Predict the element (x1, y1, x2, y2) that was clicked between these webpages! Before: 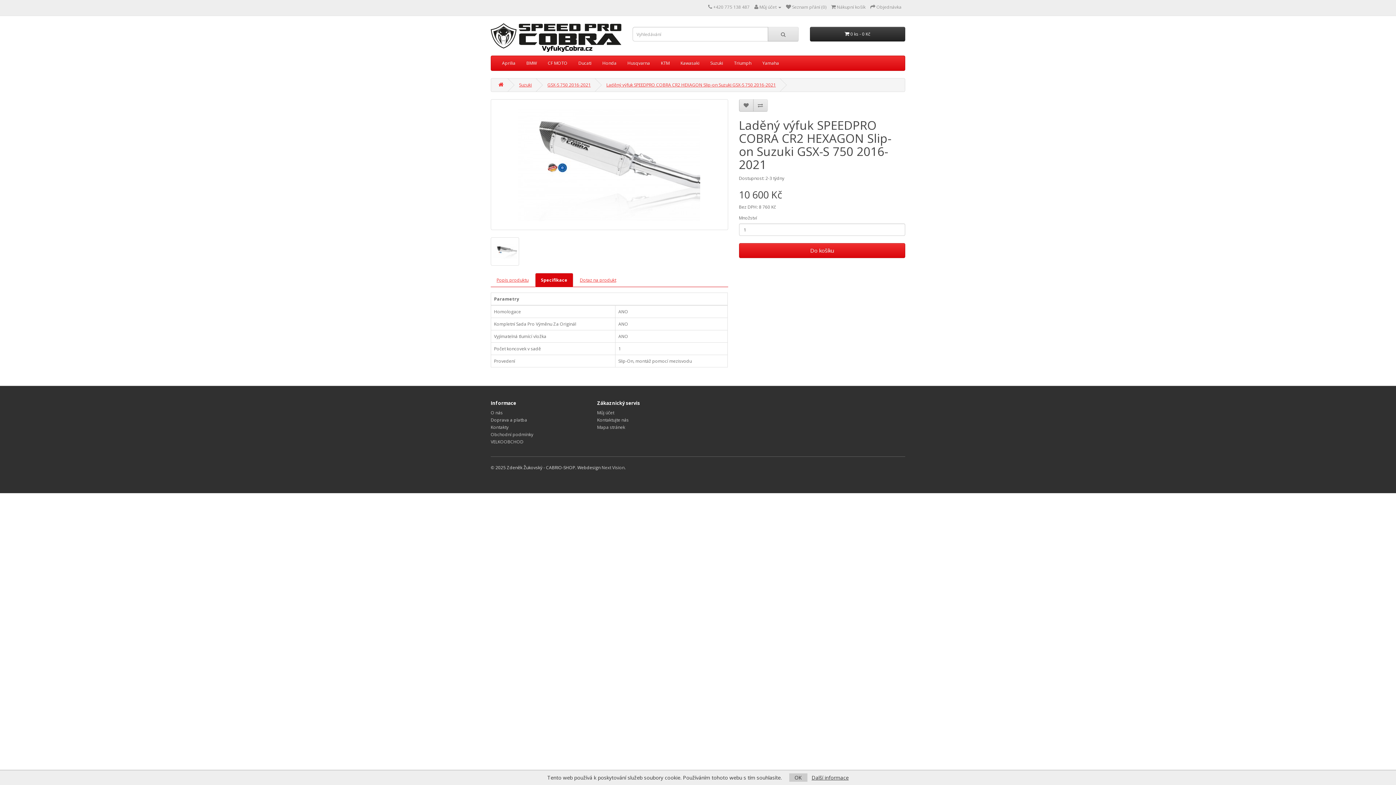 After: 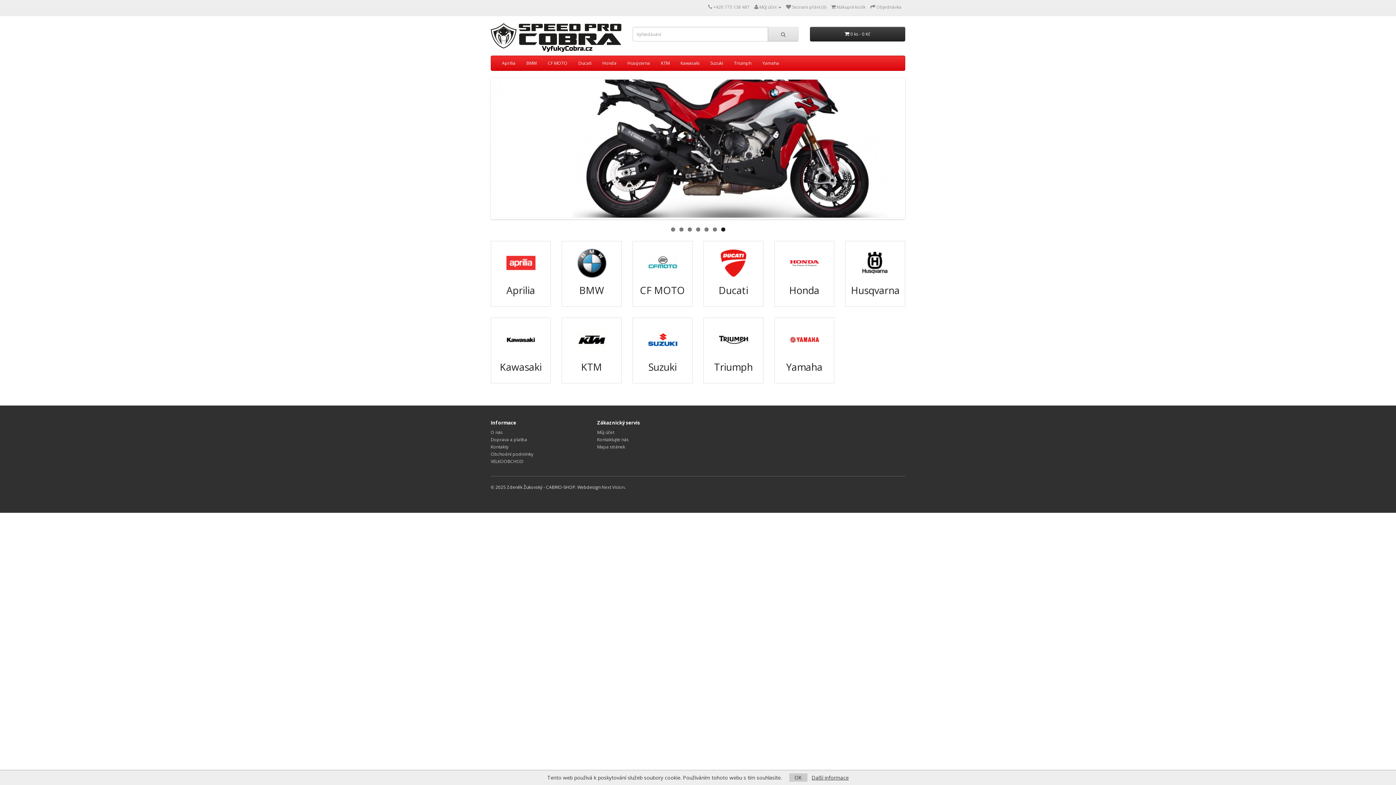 Action: bbox: (490, 23, 621, 52)